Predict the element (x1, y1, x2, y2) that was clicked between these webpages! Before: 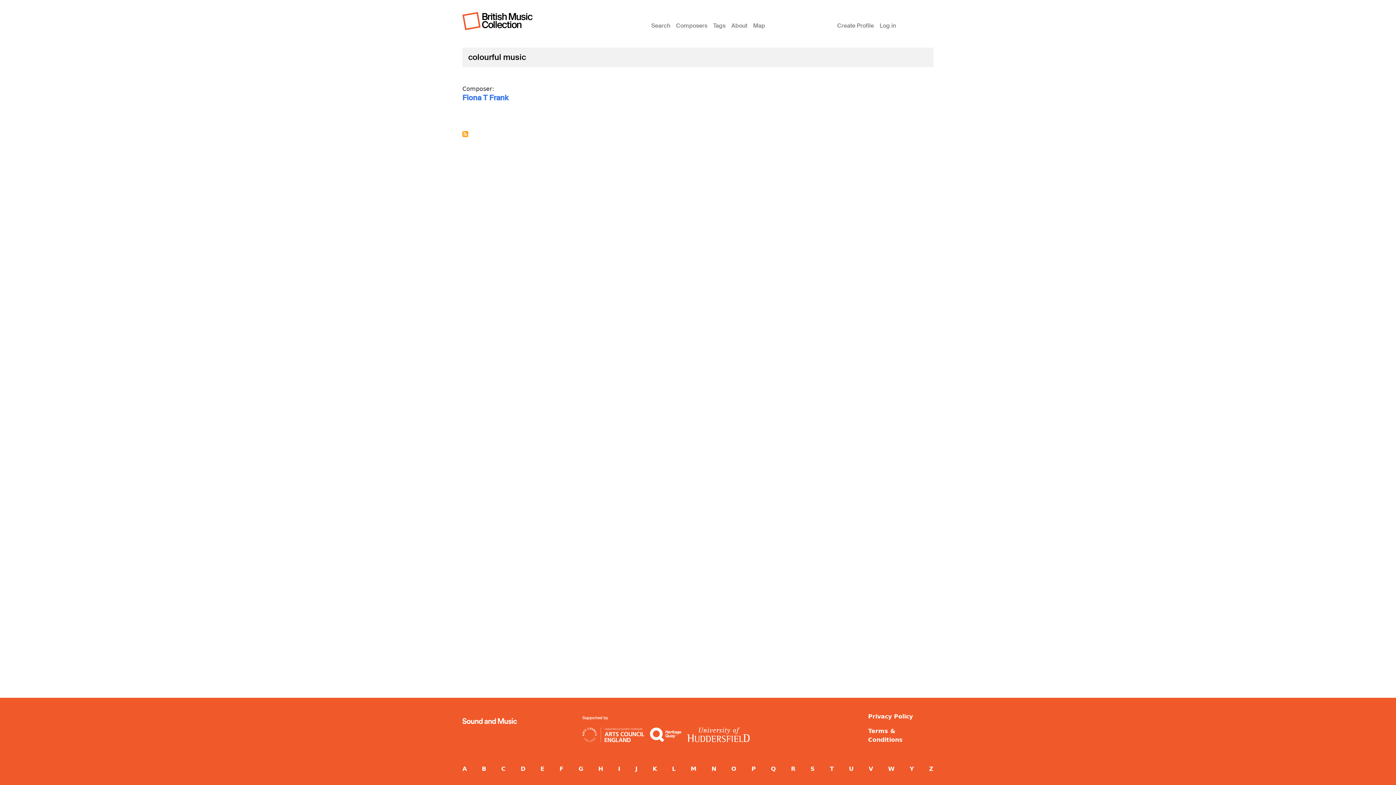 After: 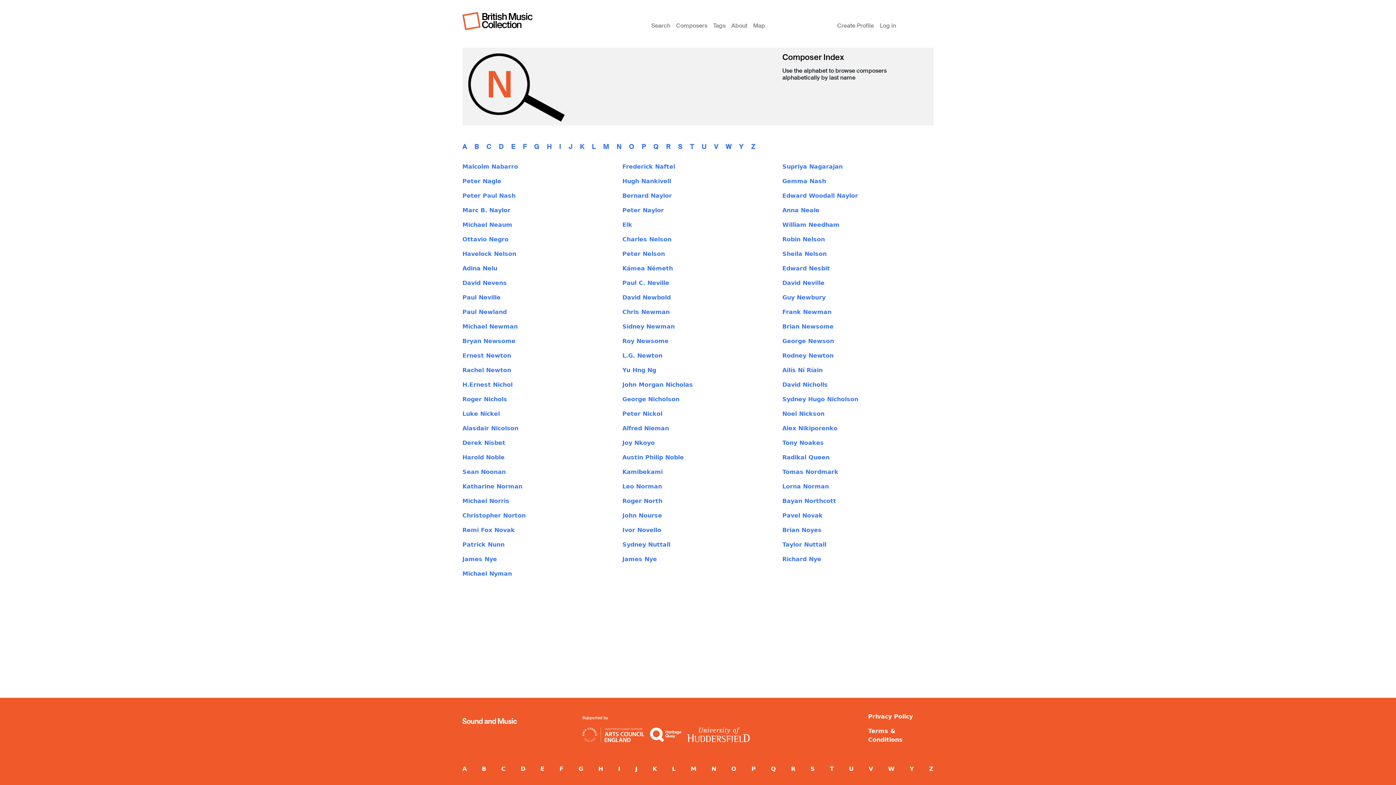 Action: bbox: (711, 765, 716, 772) label: N